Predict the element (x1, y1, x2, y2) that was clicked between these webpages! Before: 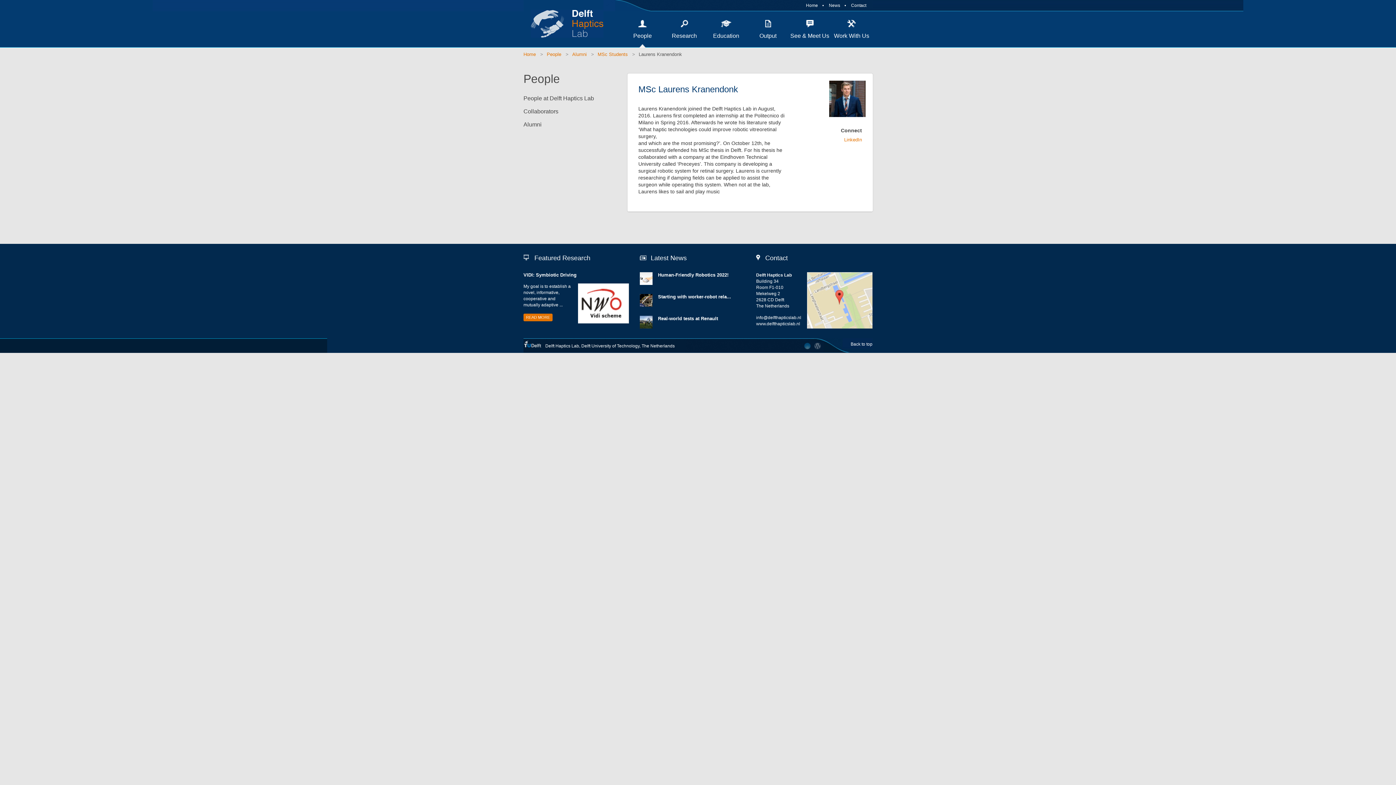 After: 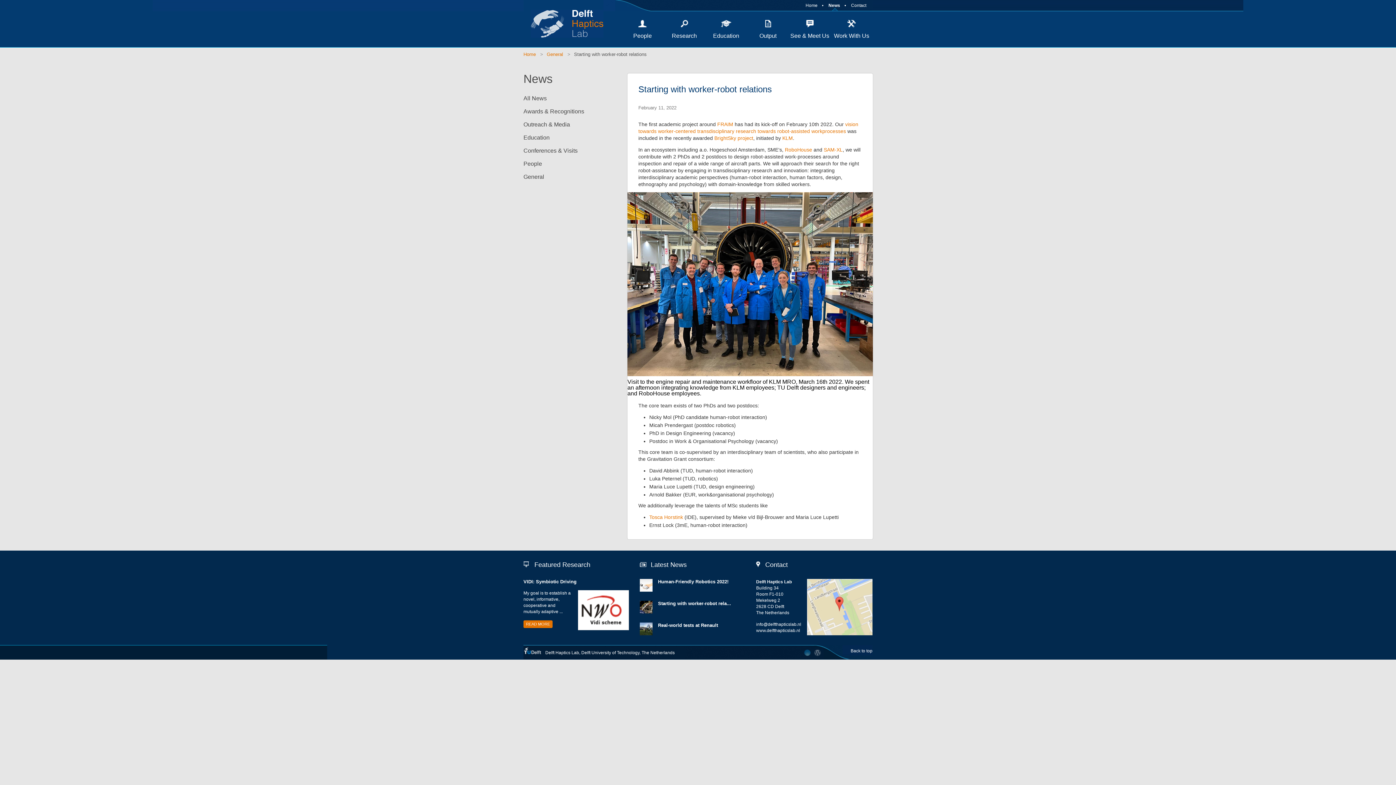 Action: bbox: (658, 294, 731, 299) label: Starting with worker-robot rela...